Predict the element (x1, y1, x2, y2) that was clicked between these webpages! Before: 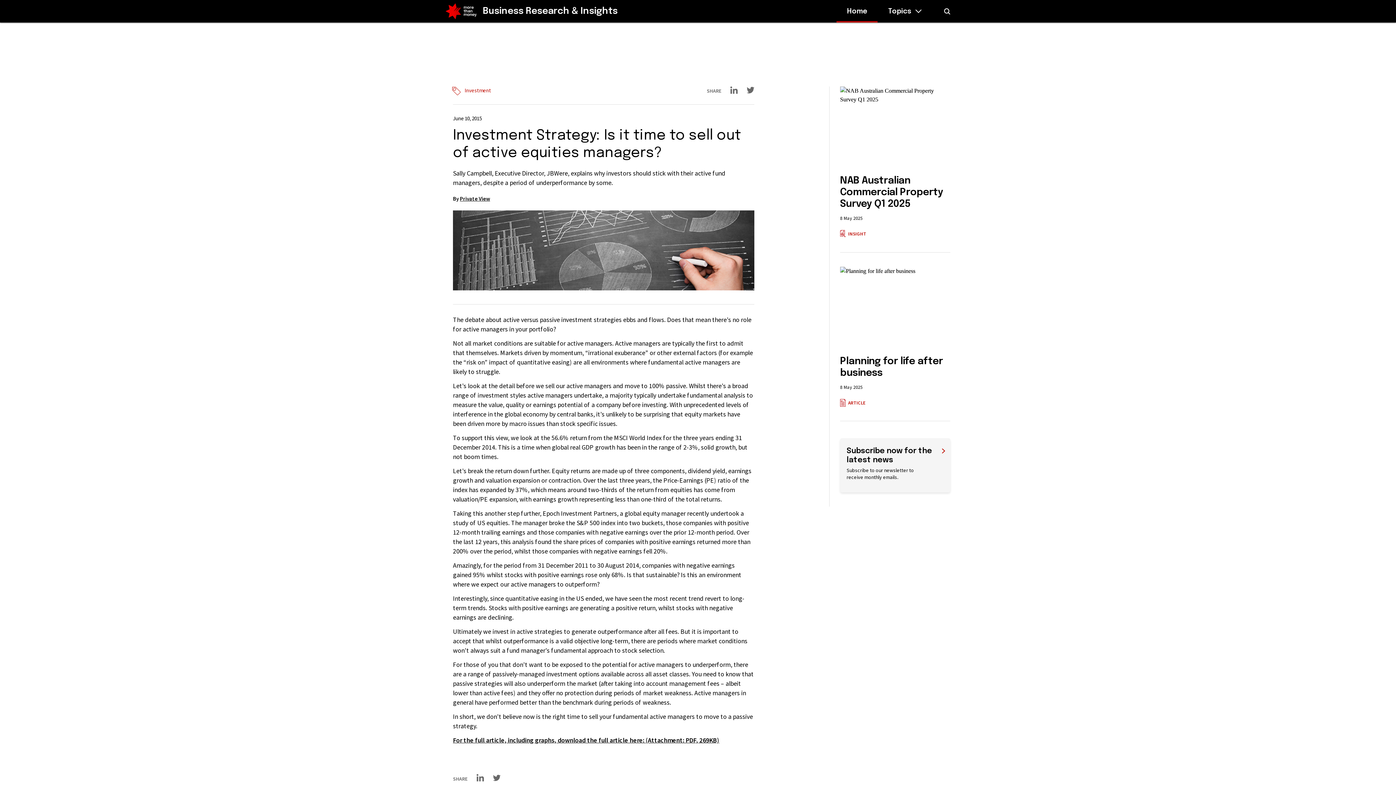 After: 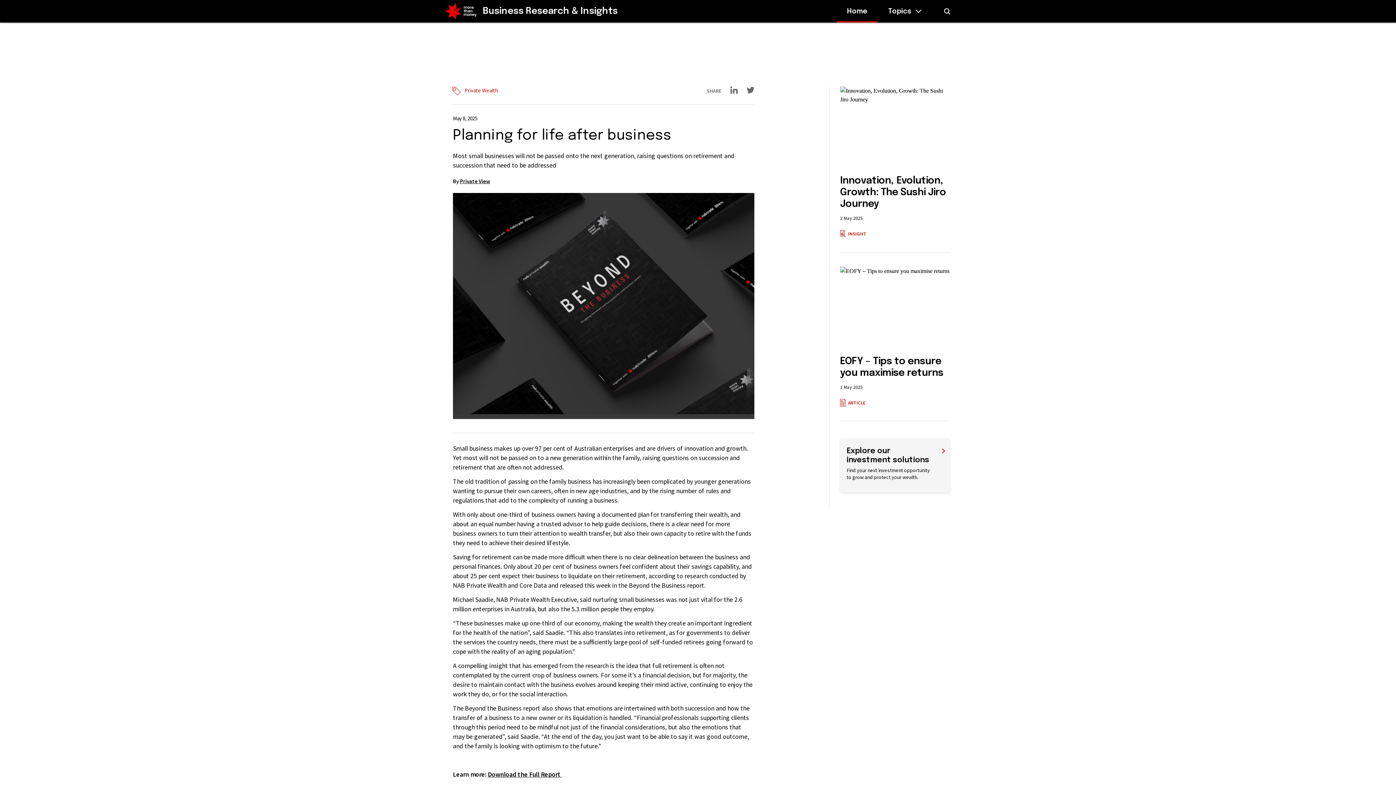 Action: label: Planning for life after business bbox: (840, 355, 950, 379)